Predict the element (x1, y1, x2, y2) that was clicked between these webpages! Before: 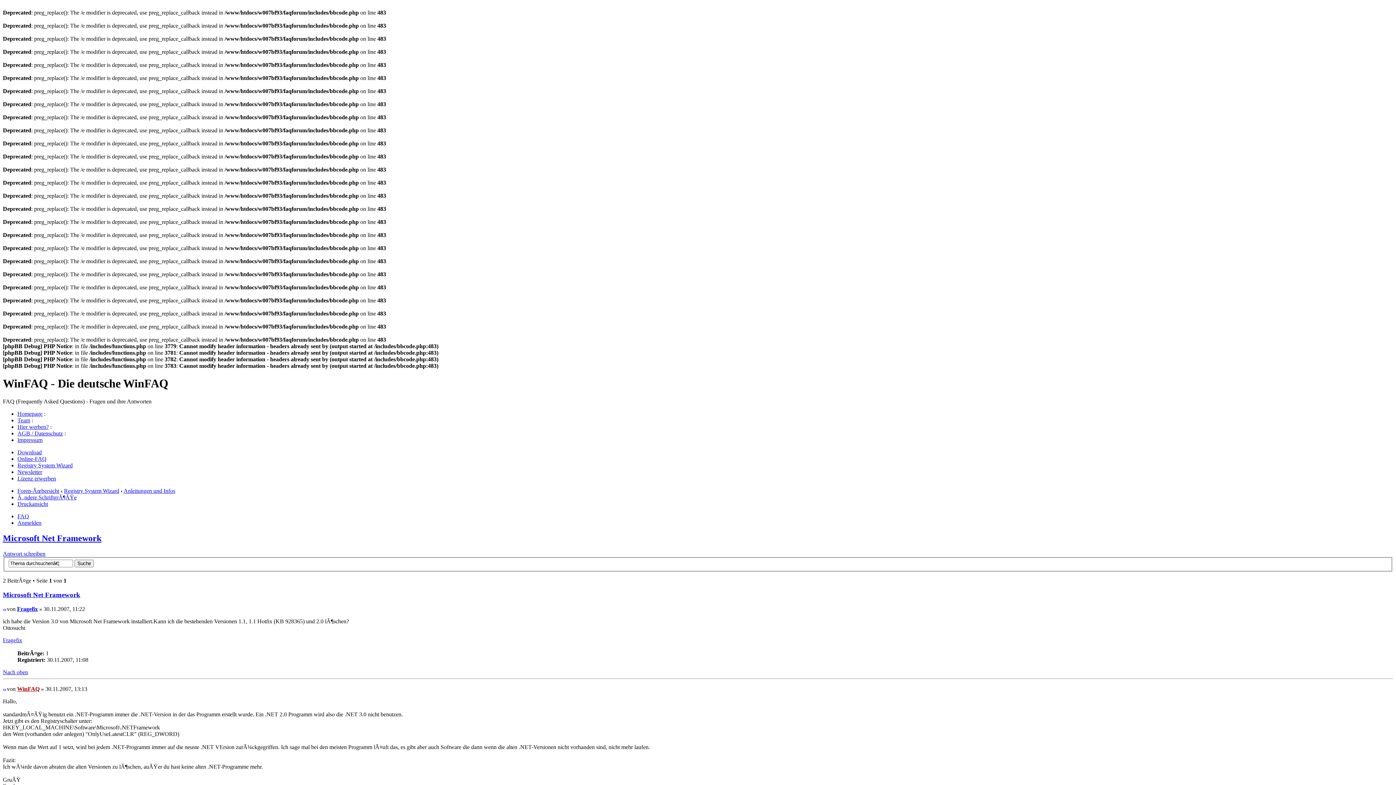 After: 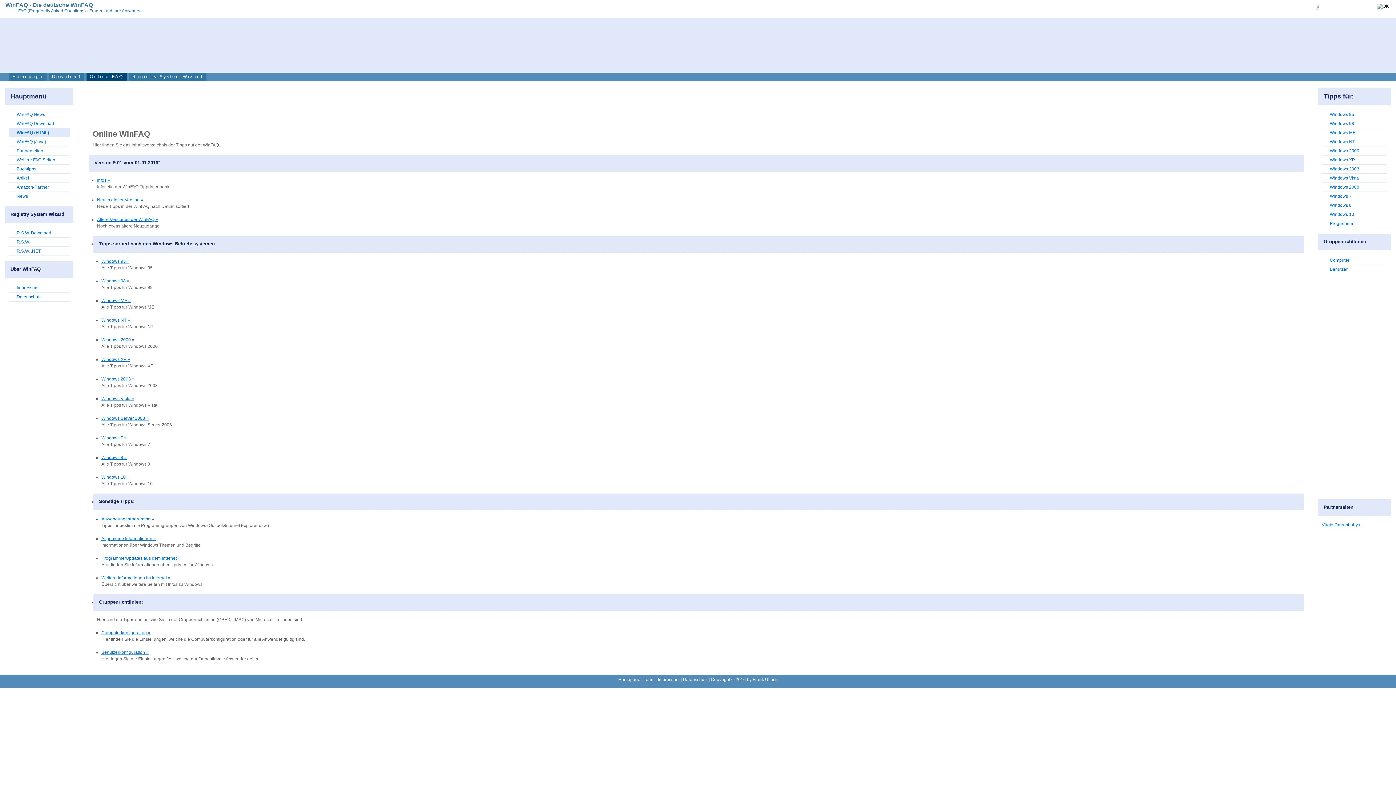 Action: bbox: (17, 455, 46, 462) label: Online-FAQ